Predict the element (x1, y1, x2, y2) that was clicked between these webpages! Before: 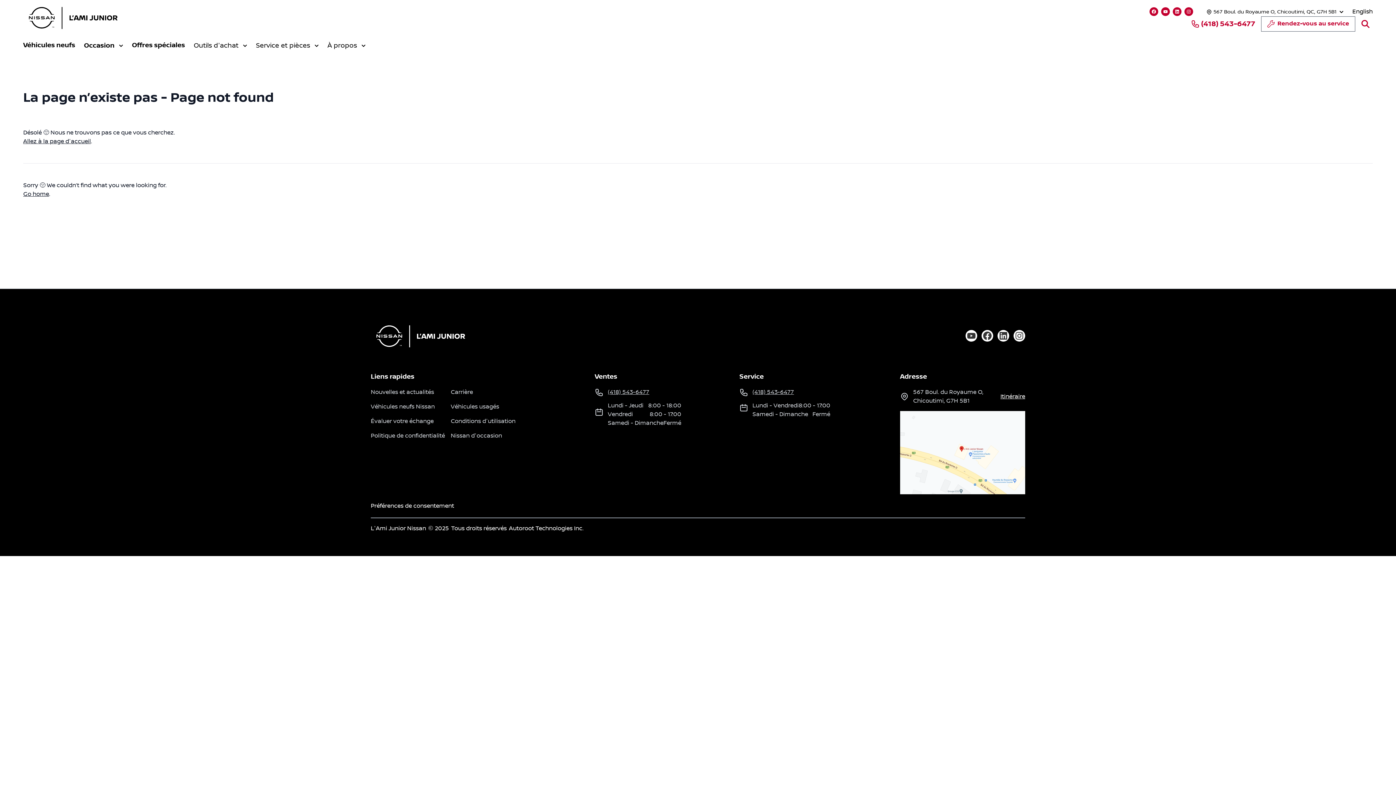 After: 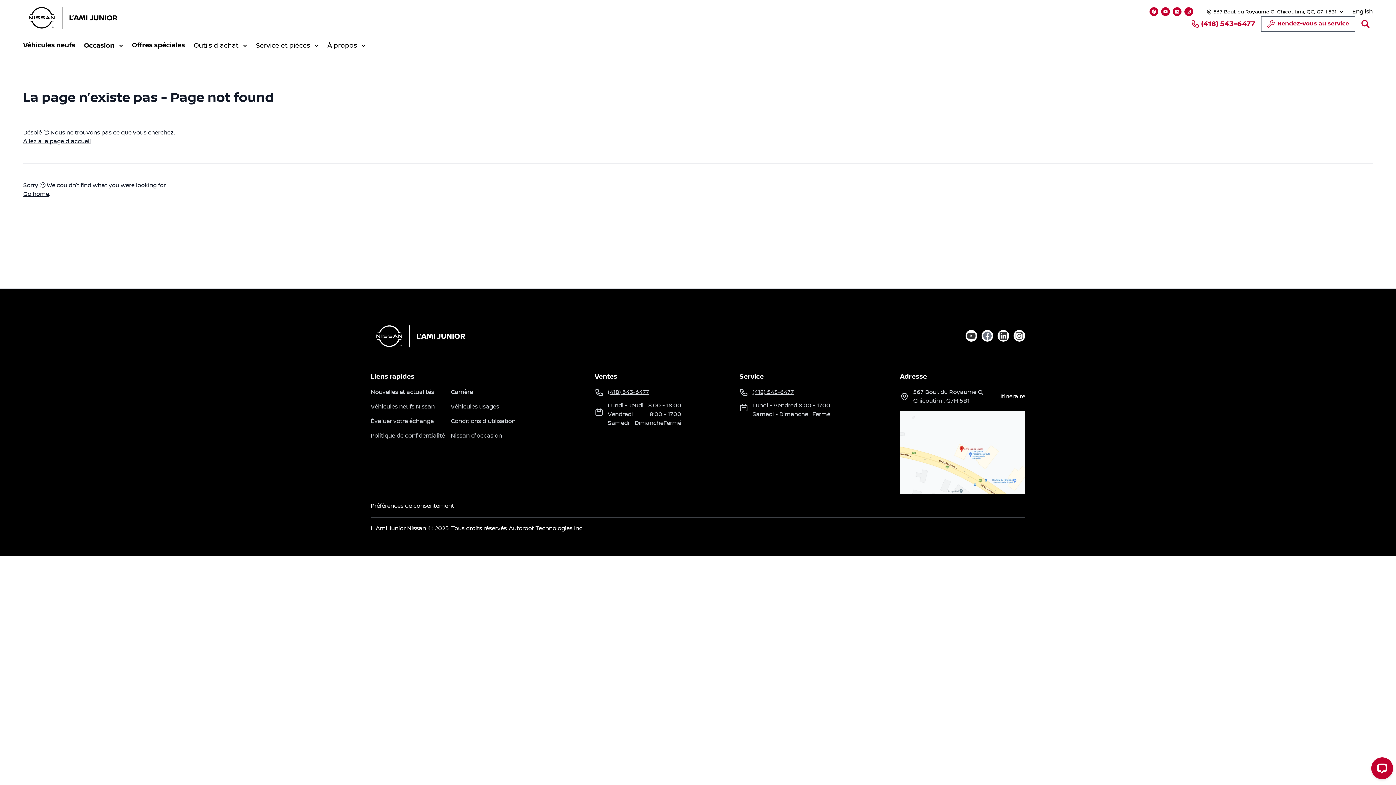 Action: bbox: (981, 330, 993, 341) label: facebook